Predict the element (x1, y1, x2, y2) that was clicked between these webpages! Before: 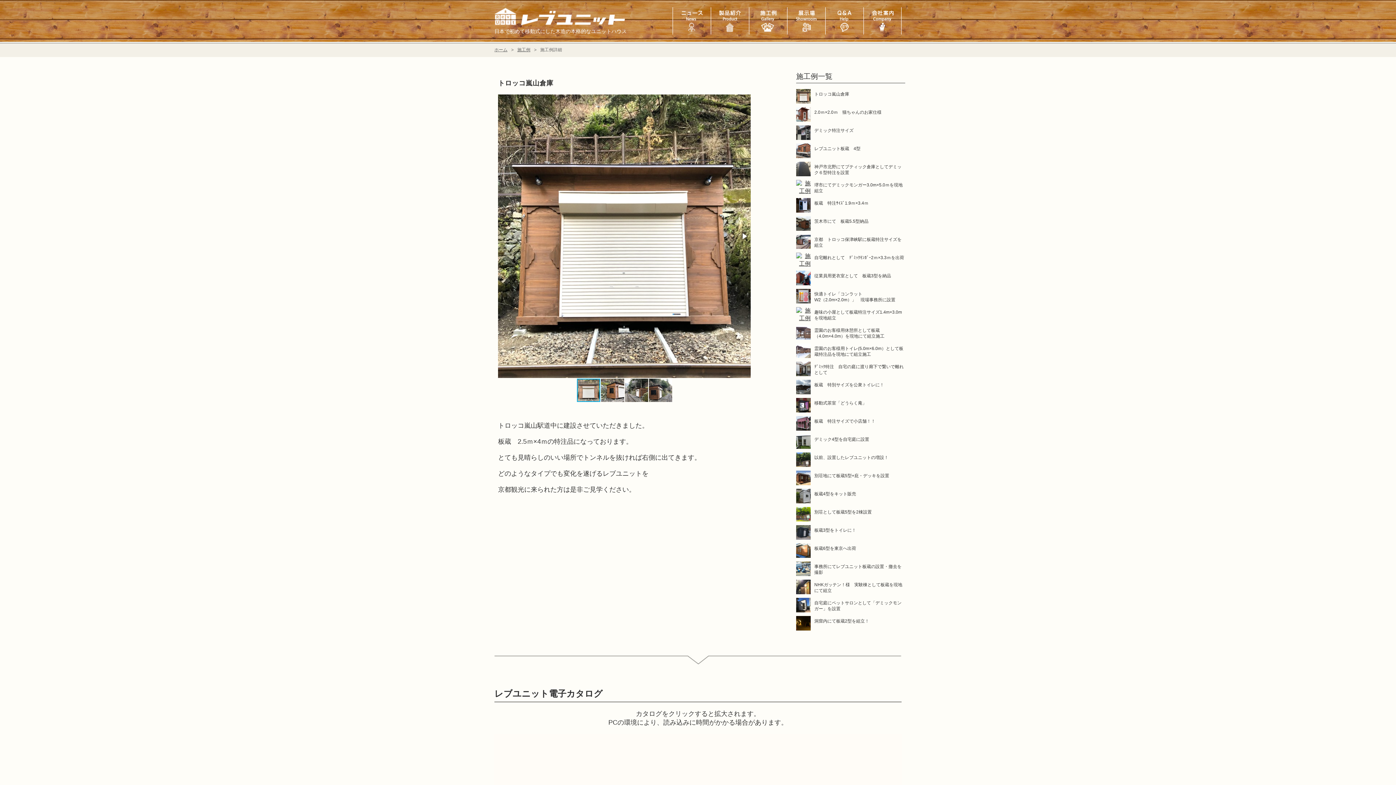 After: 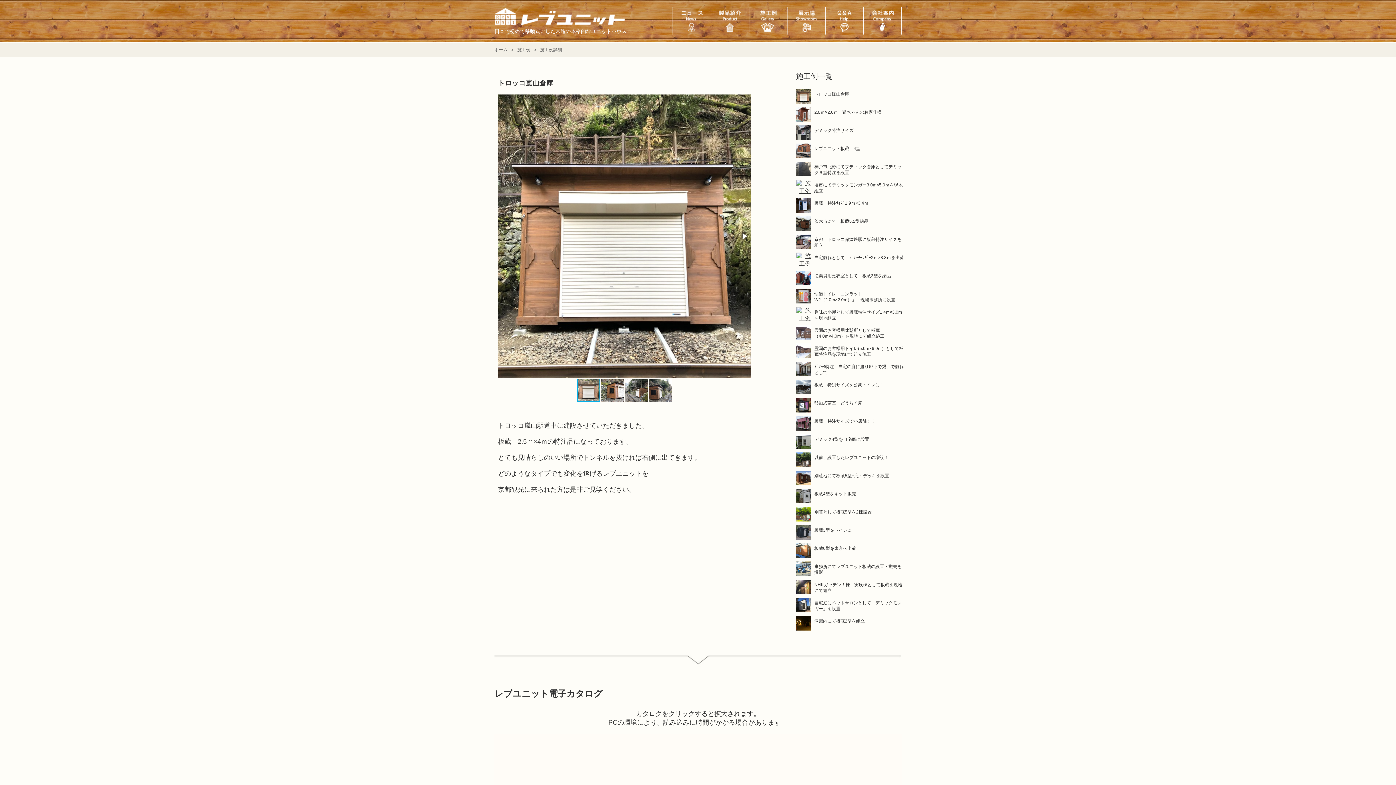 Action: bbox: (796, 89, 810, 95)